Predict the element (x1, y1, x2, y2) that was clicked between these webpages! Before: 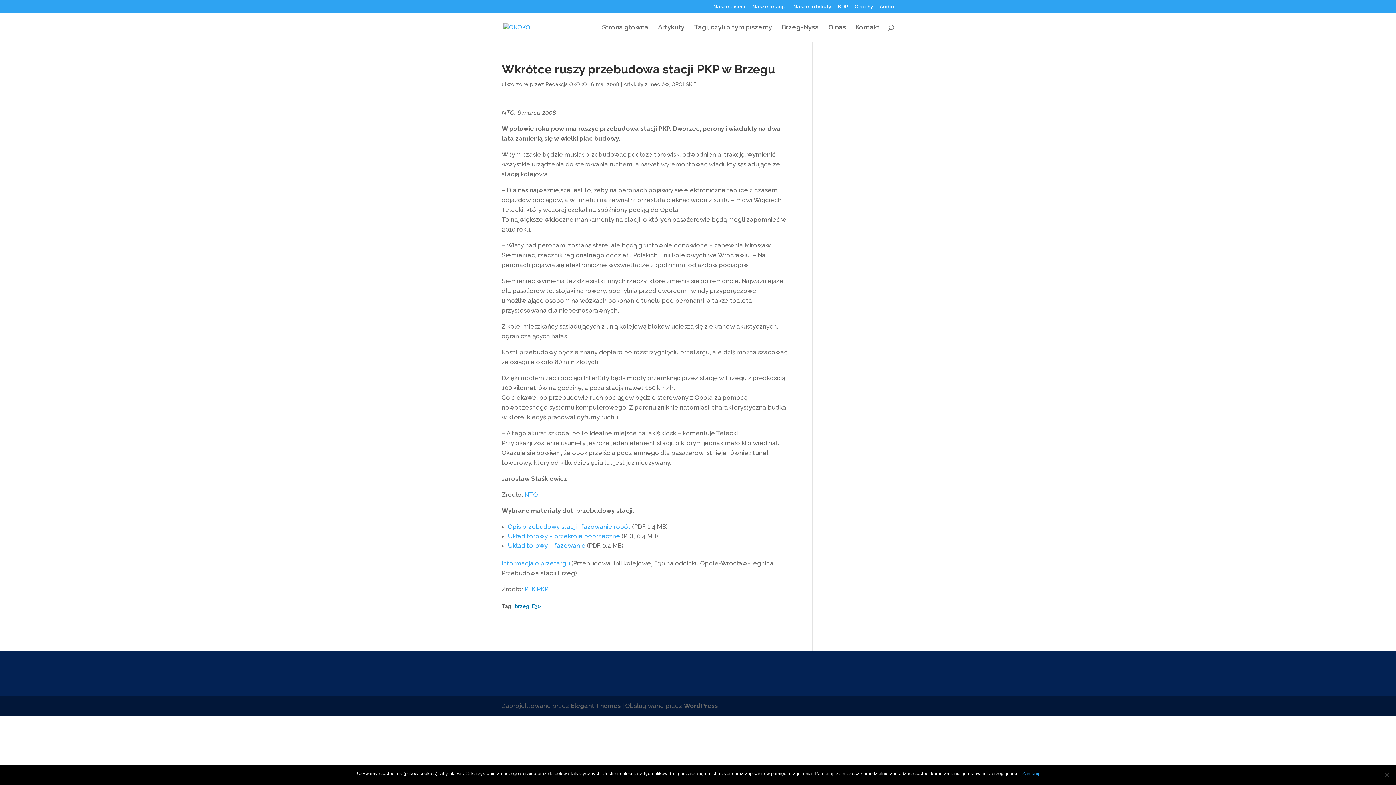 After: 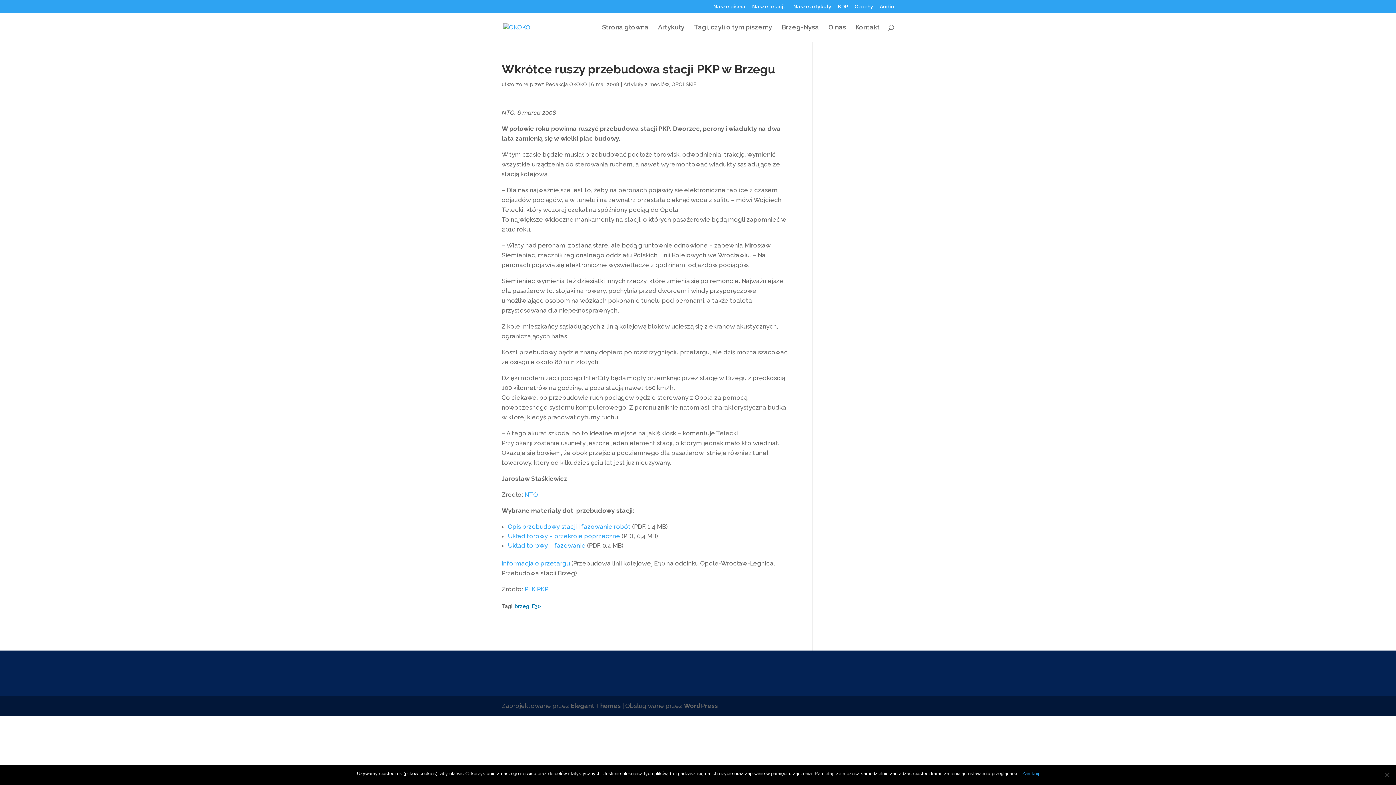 Action: bbox: (524, 585, 548, 593) label: PLK PKP